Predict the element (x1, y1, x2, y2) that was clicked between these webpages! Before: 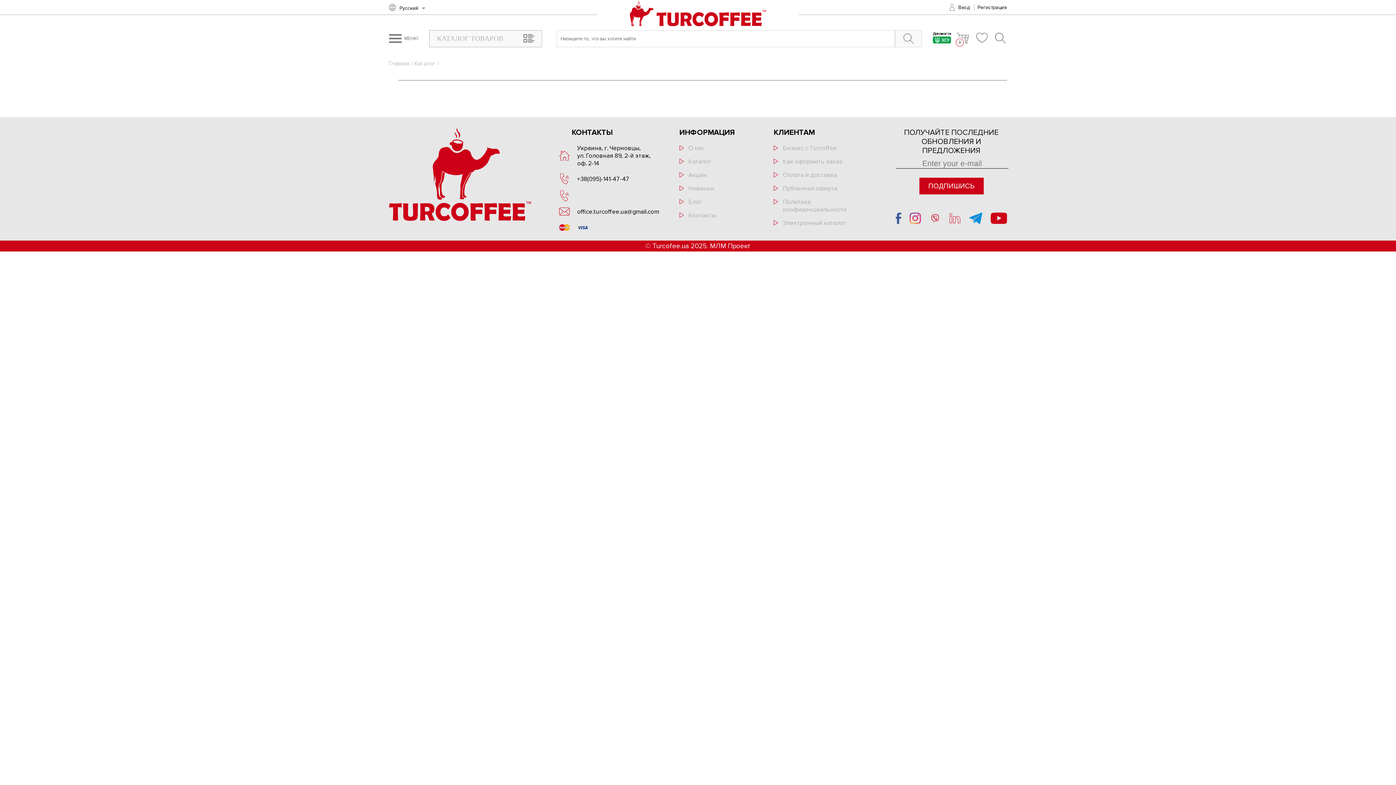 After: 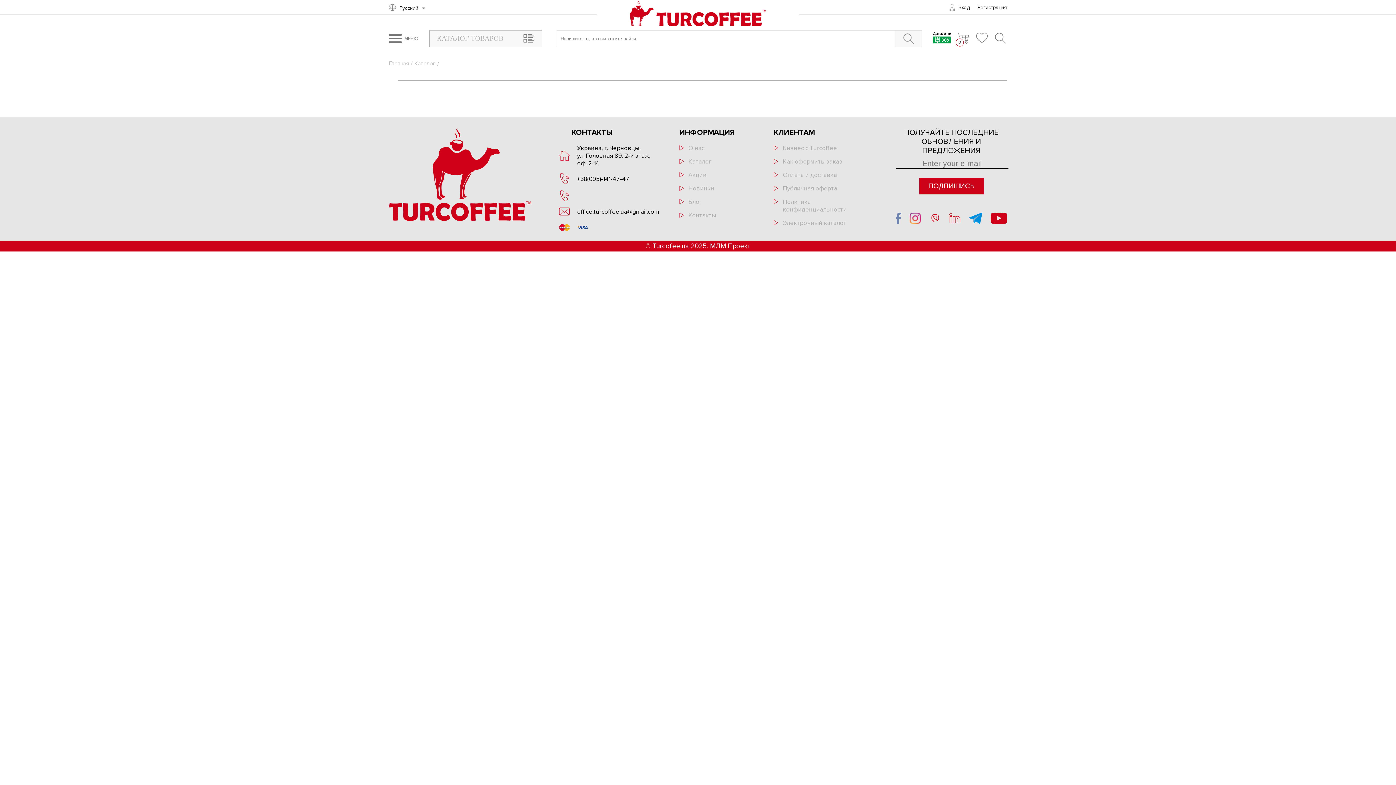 Action: bbox: (896, 212, 901, 225)